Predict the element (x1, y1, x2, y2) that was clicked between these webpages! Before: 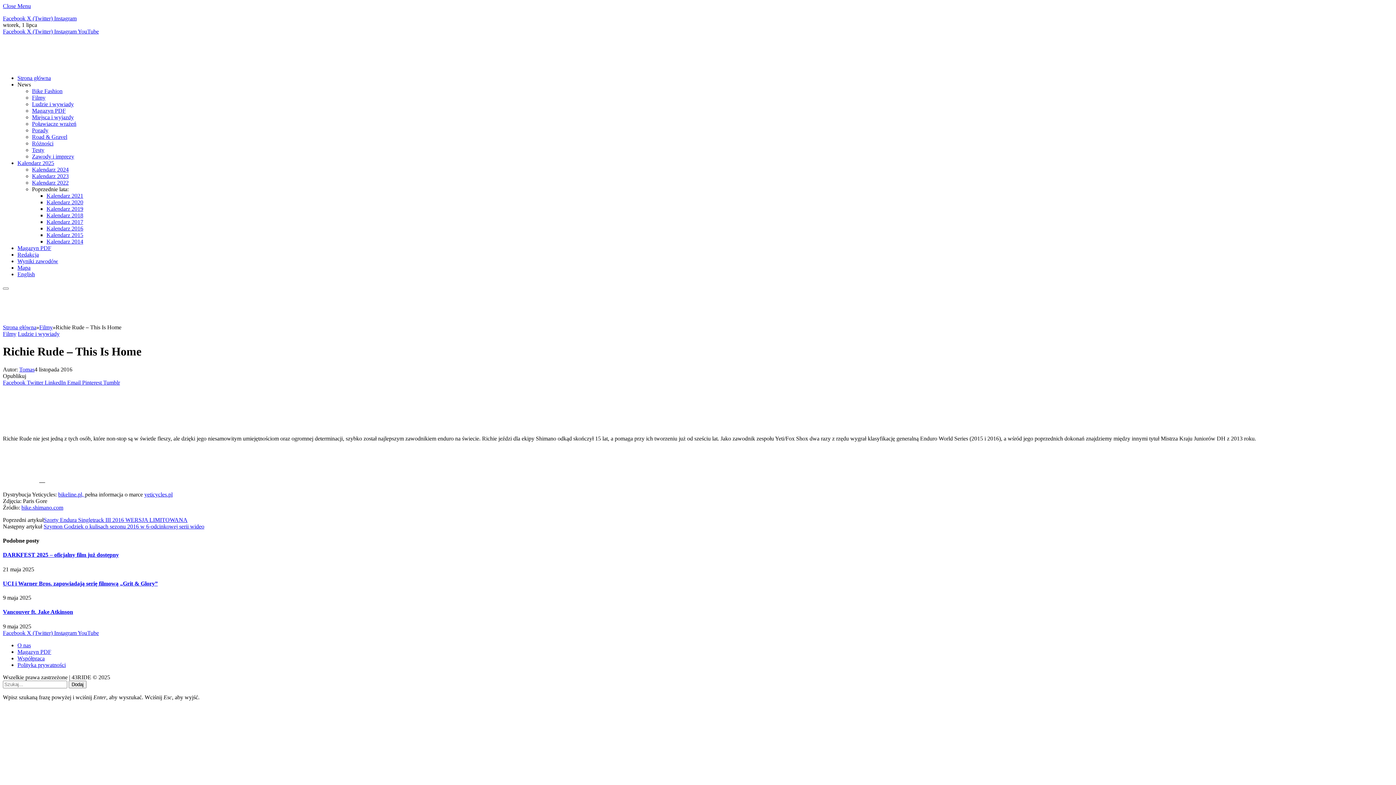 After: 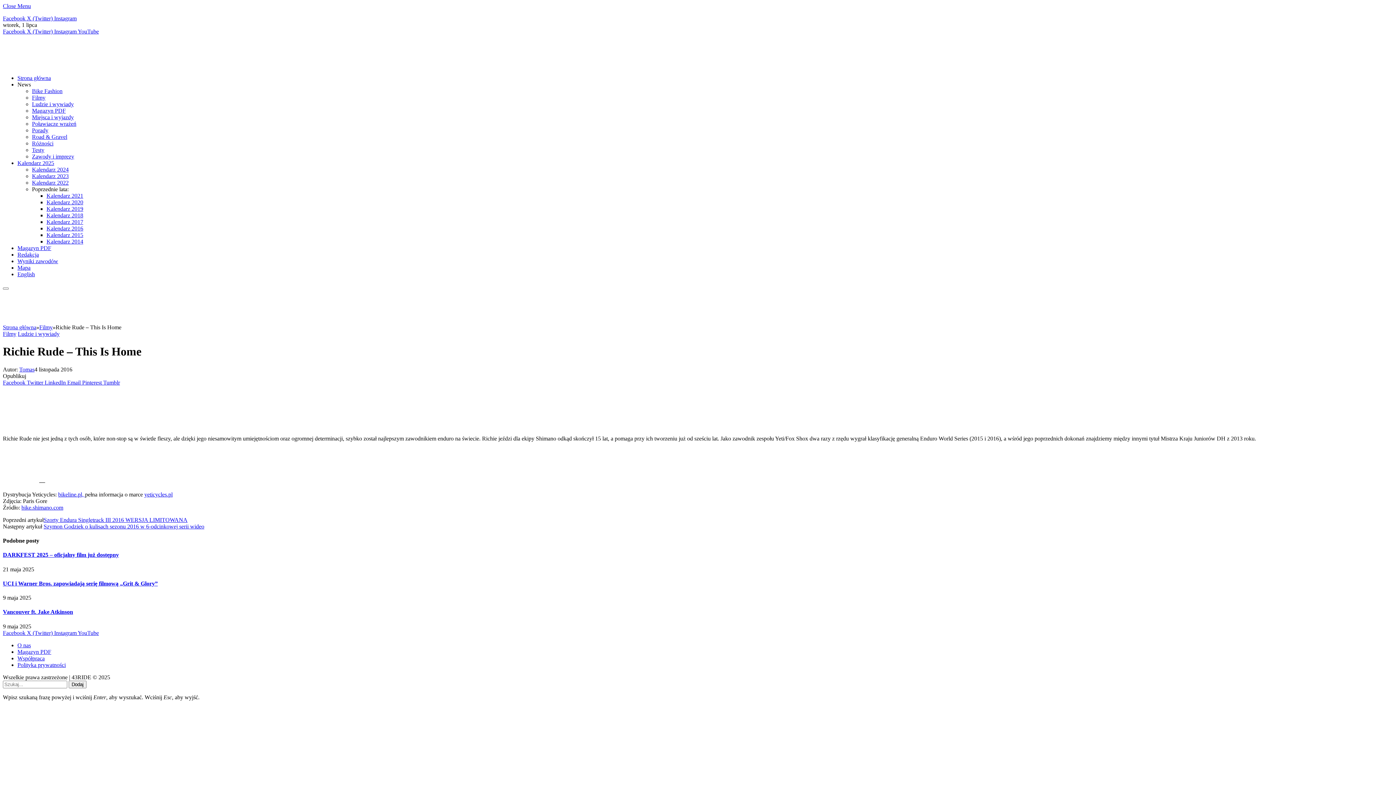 Action: label: Poprzednie lata: bbox: (32, 186, 68, 192)